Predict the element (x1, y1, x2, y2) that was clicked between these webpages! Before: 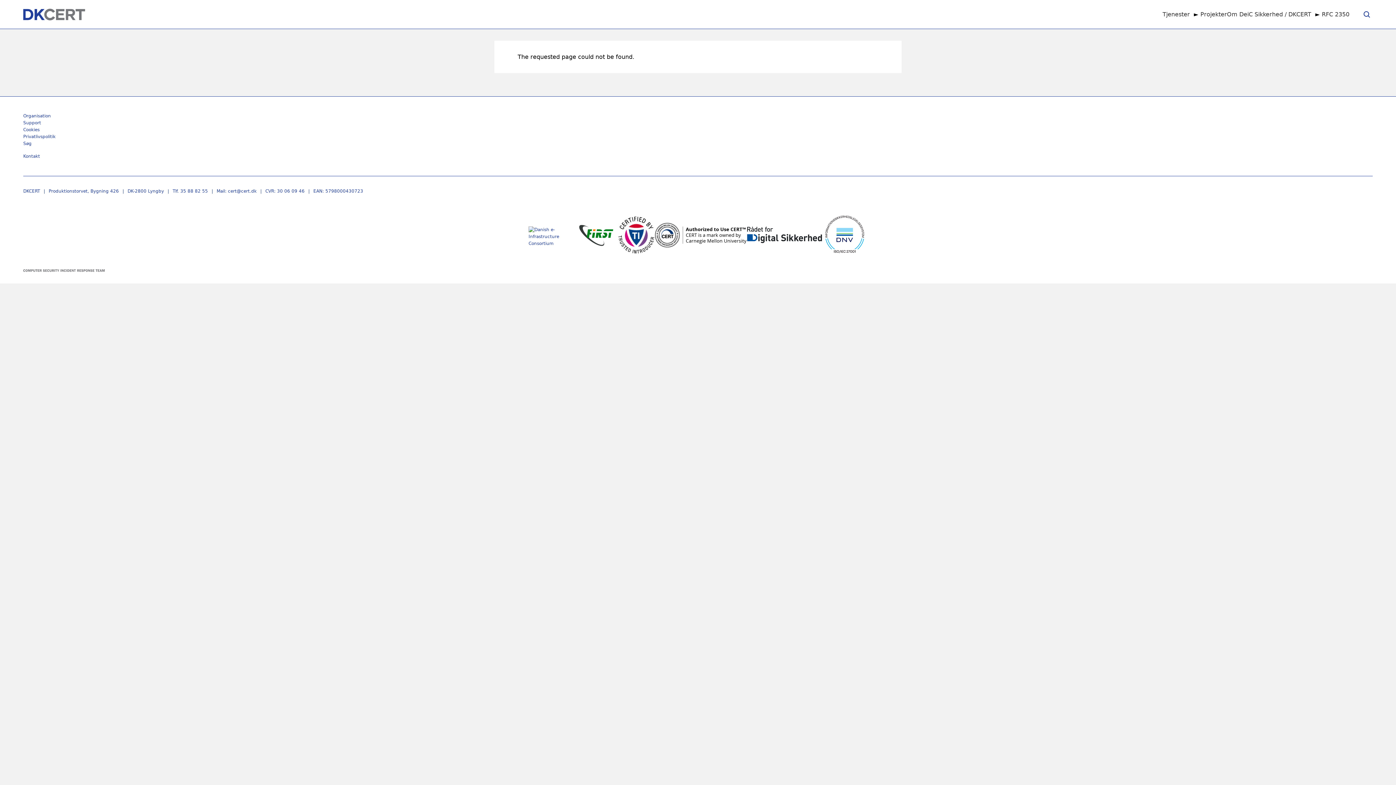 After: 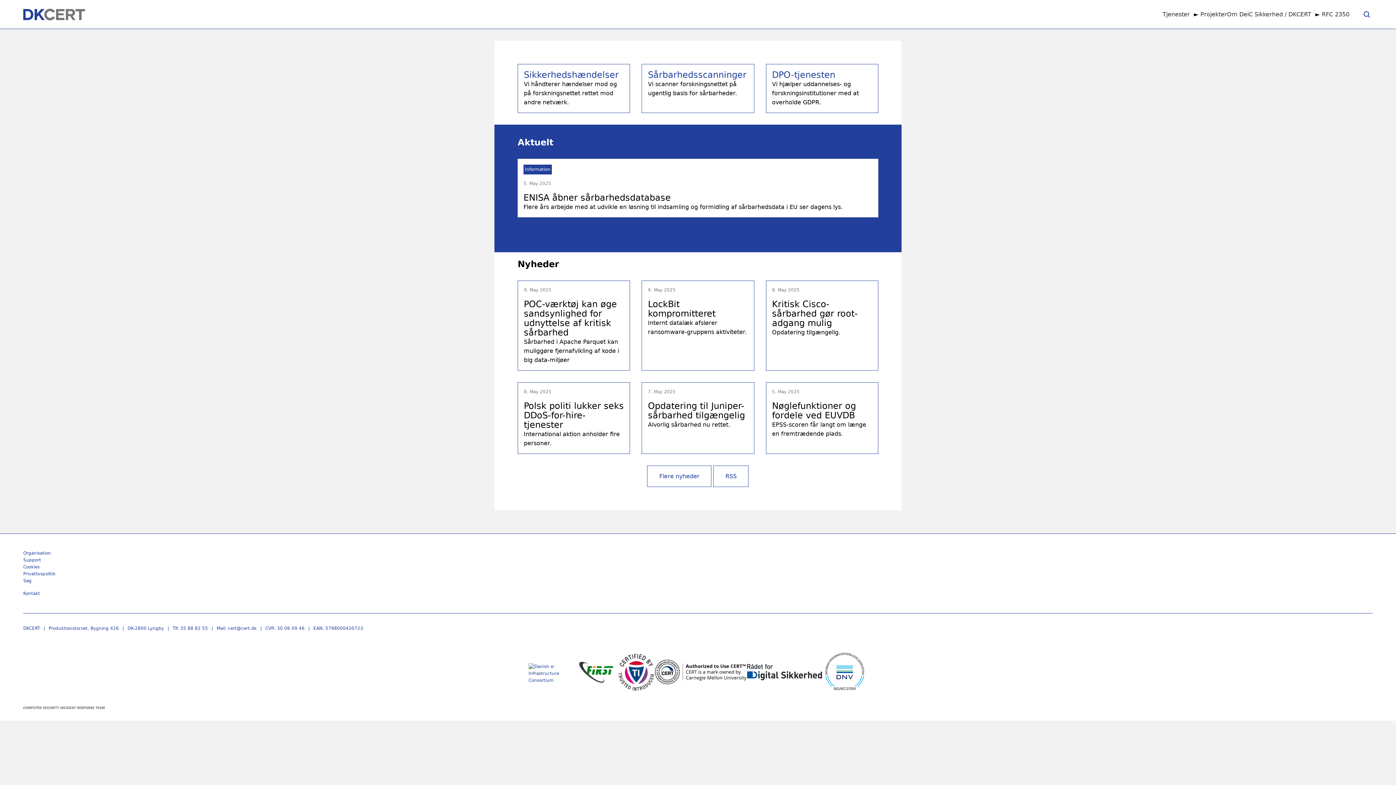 Action: bbox: (23, 14, 84, 21)